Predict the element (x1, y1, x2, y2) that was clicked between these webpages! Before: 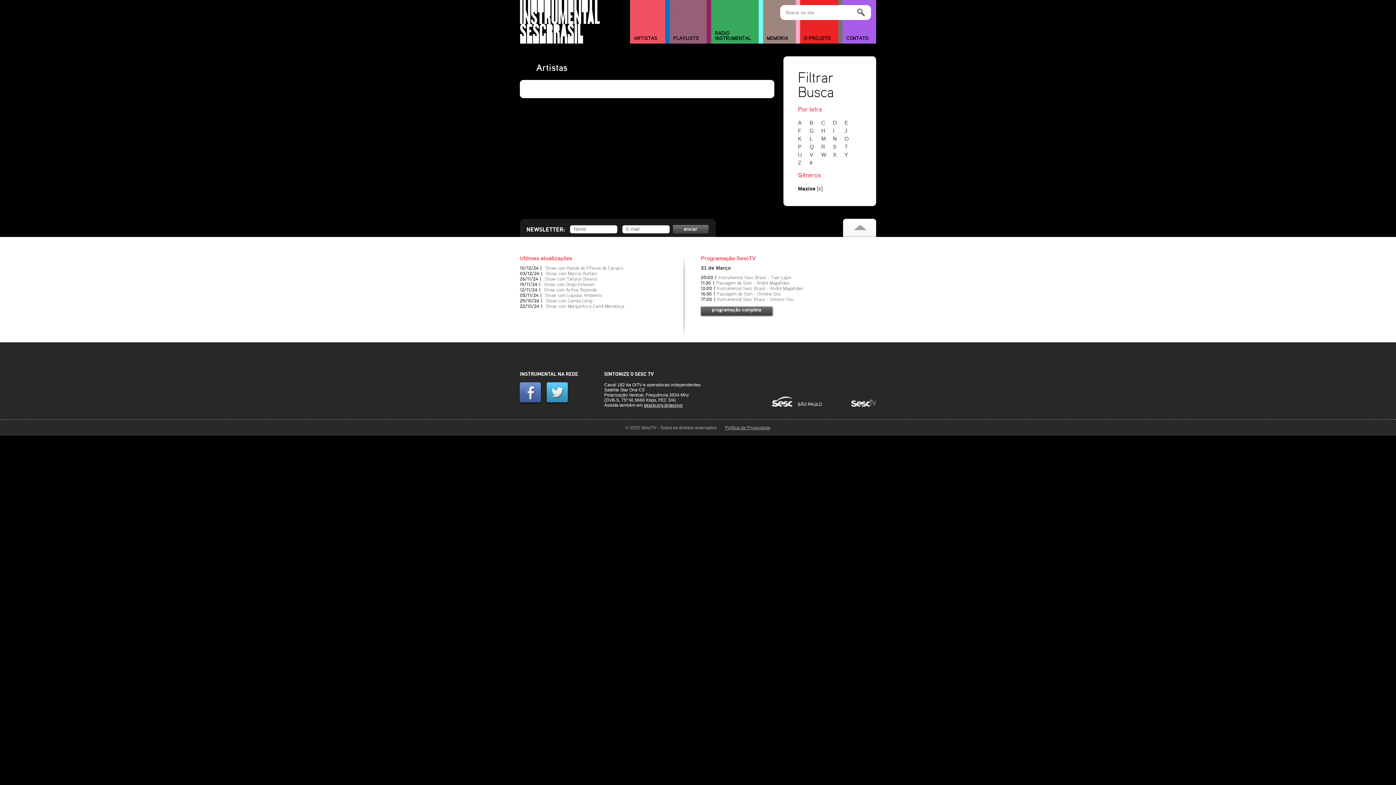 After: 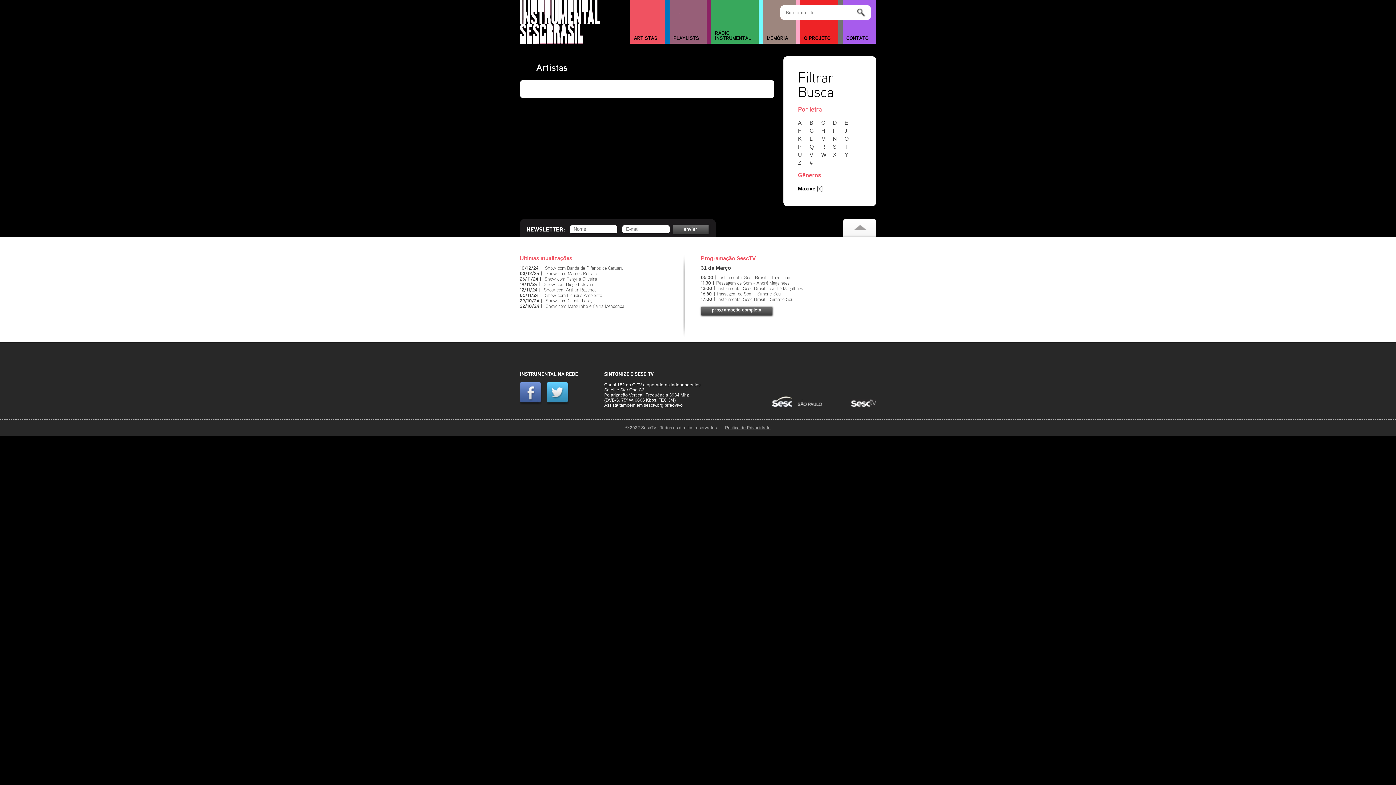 Action: bbox: (851, 402, 876, 408)